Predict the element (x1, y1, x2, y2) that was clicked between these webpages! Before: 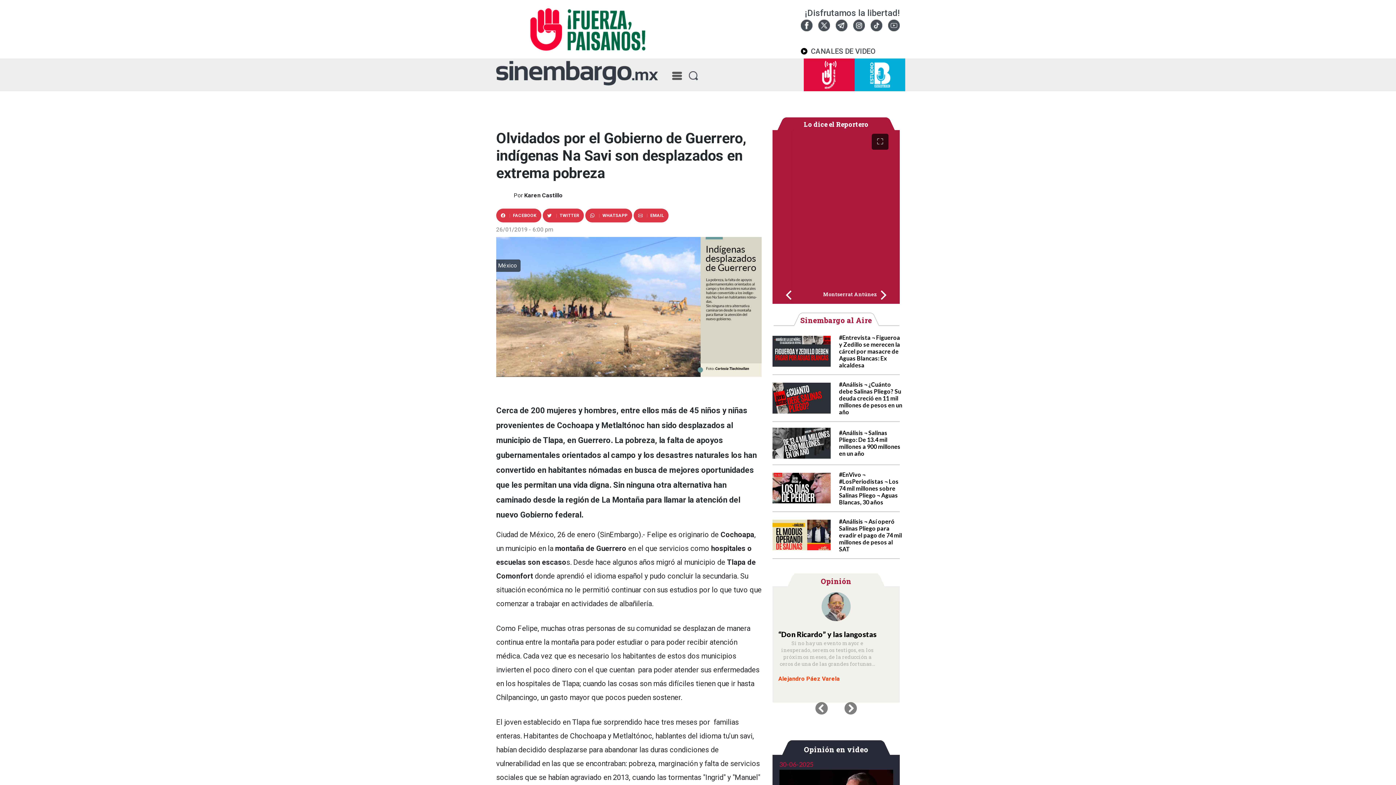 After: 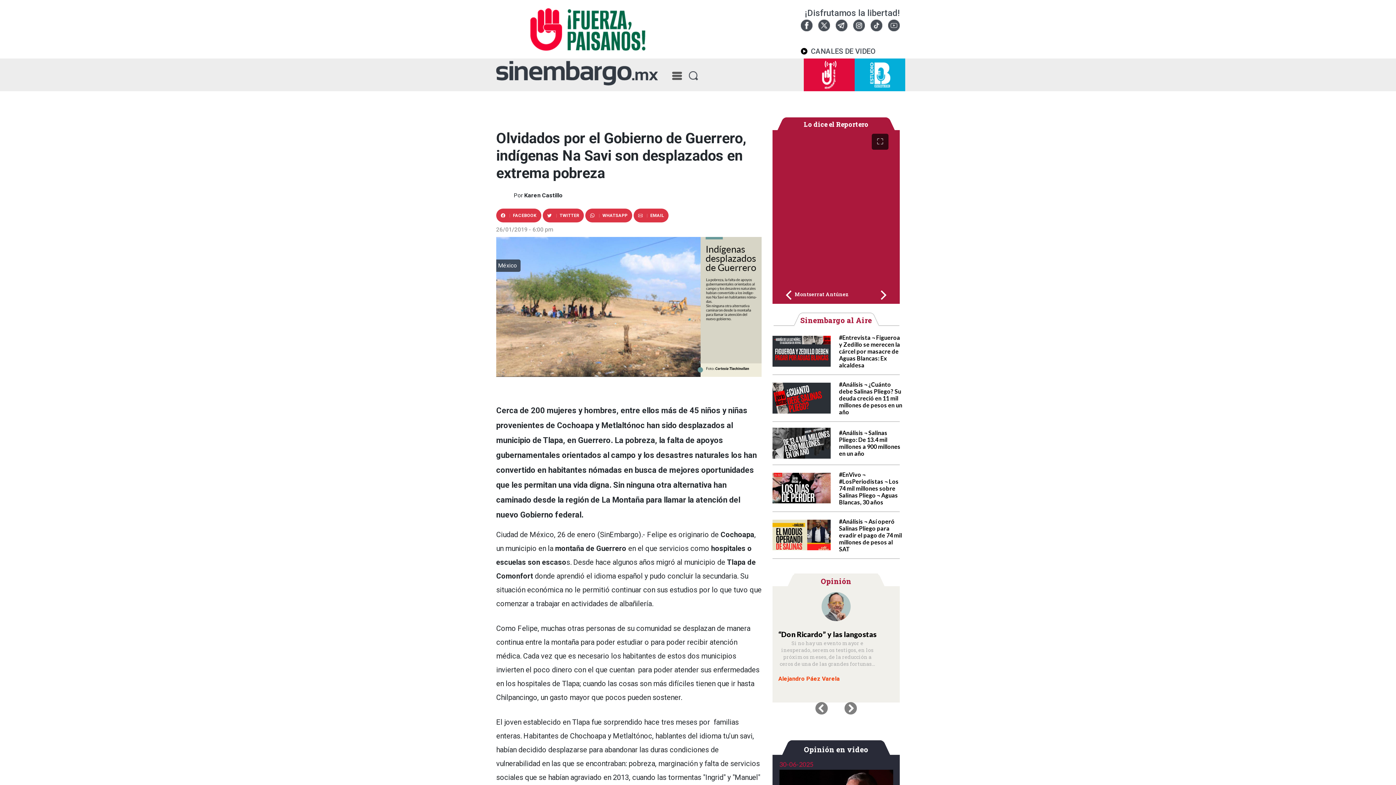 Action: label: #Análisis ¬ Salinas Pliego: De 13.4 mil millones a 900 millones en un año bbox: (839, 429, 900, 457)